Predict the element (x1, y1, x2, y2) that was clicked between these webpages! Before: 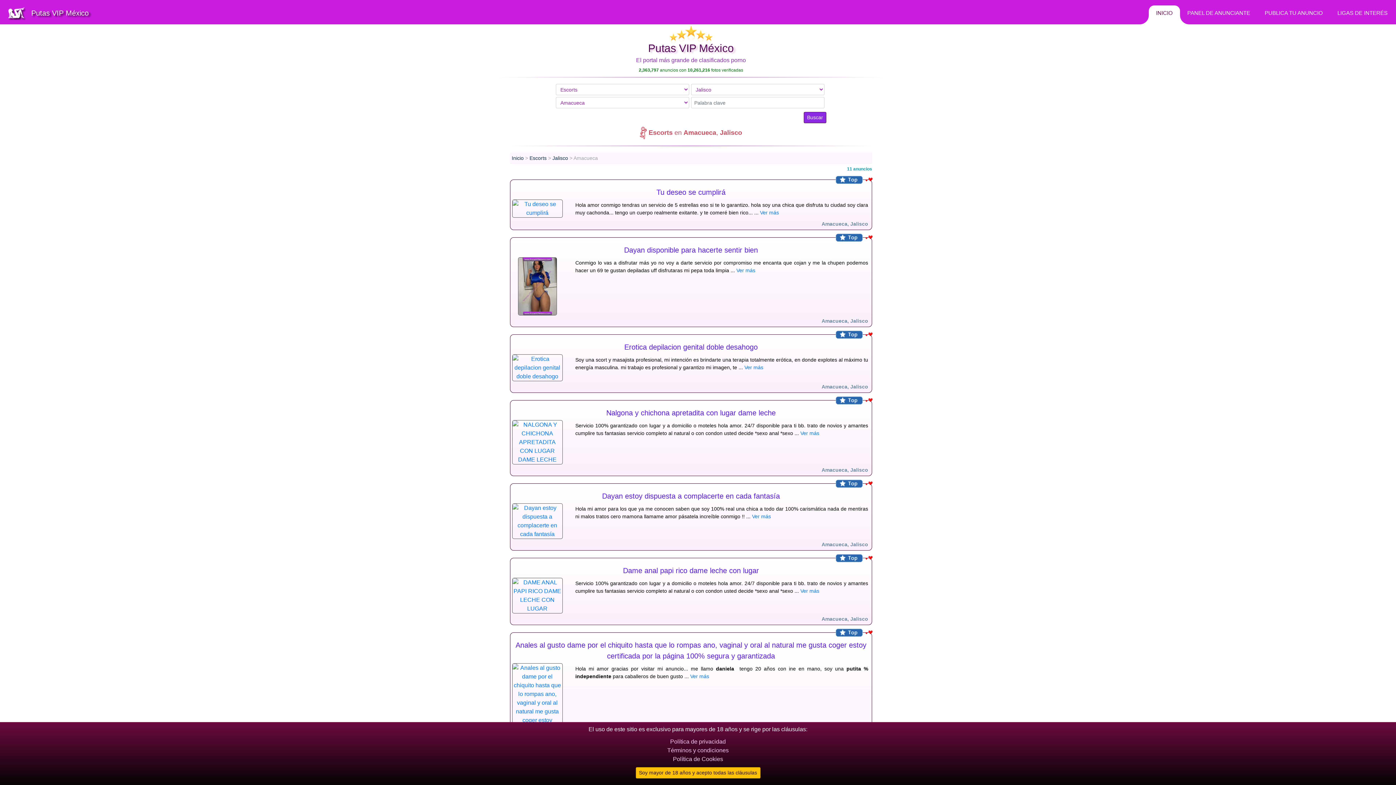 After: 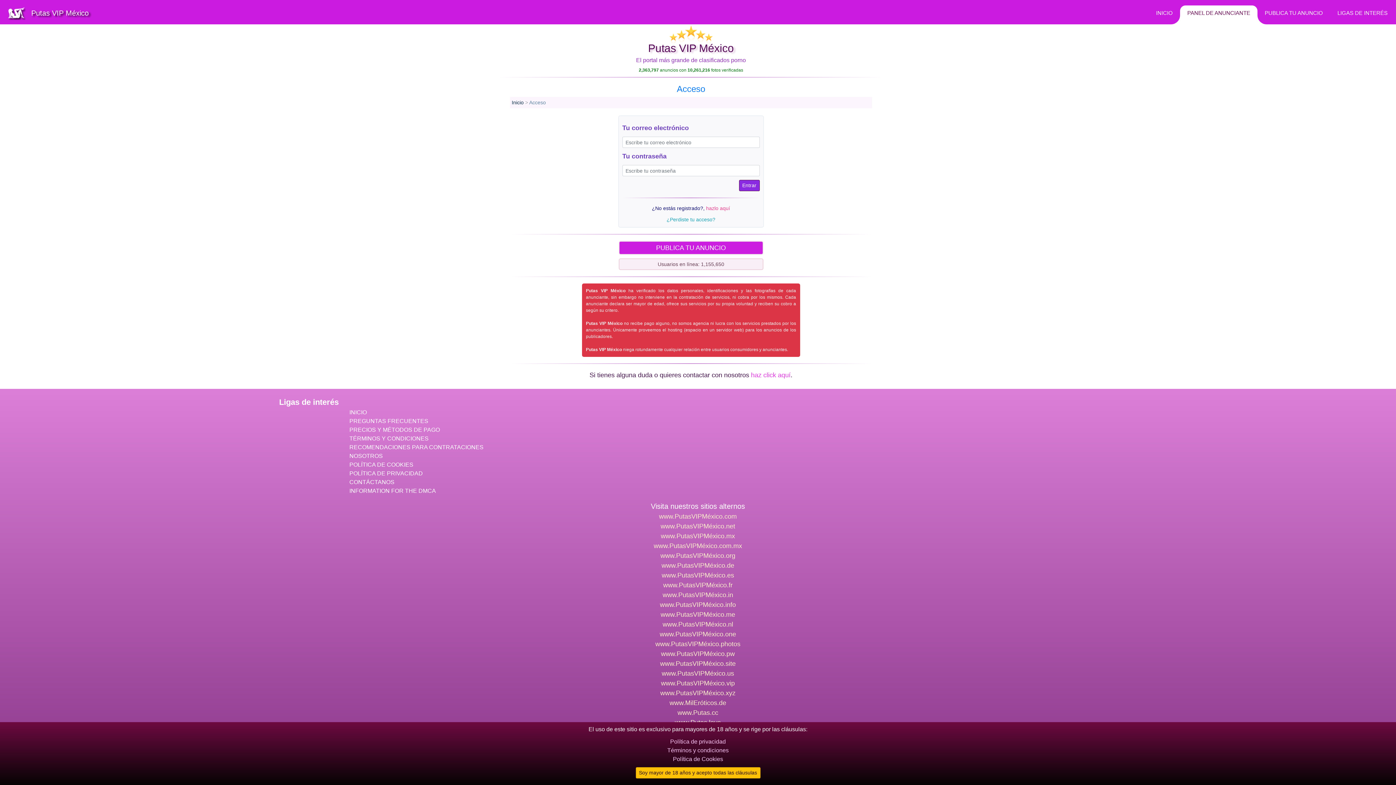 Action: label: PANEL DE ANUNCIANTE bbox: (1180, 1, 1257, 24)